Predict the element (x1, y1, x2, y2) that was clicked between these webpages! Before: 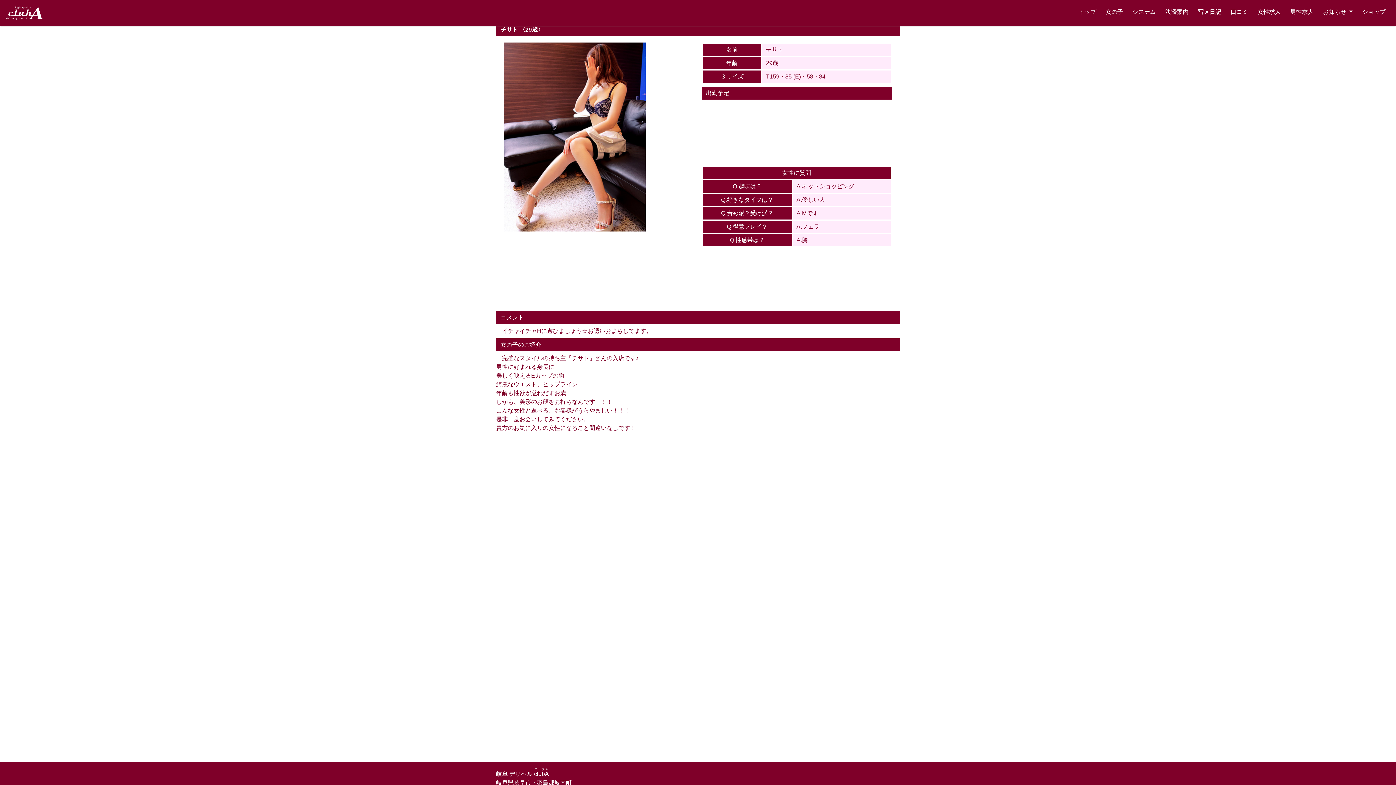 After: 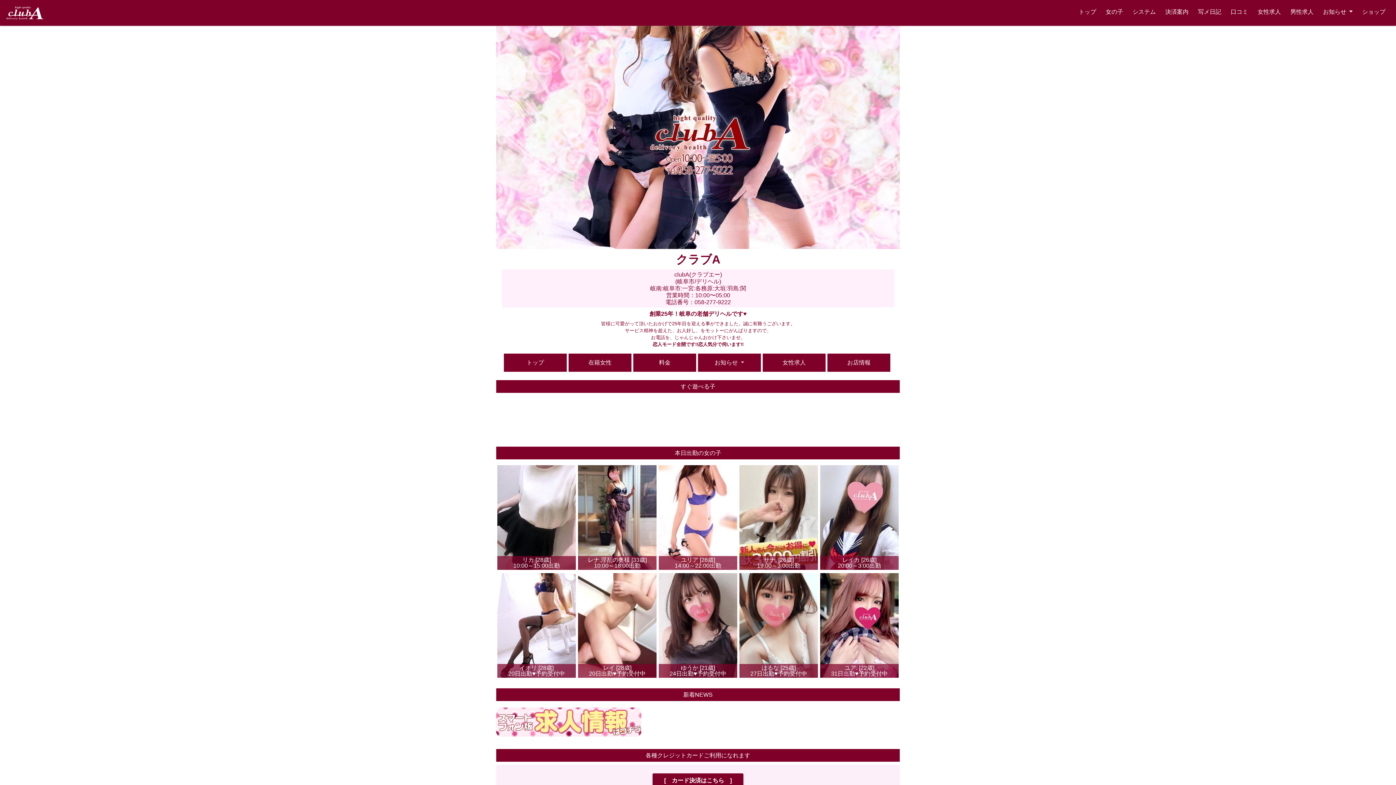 Action: bbox: (5, 5, 43, 20)